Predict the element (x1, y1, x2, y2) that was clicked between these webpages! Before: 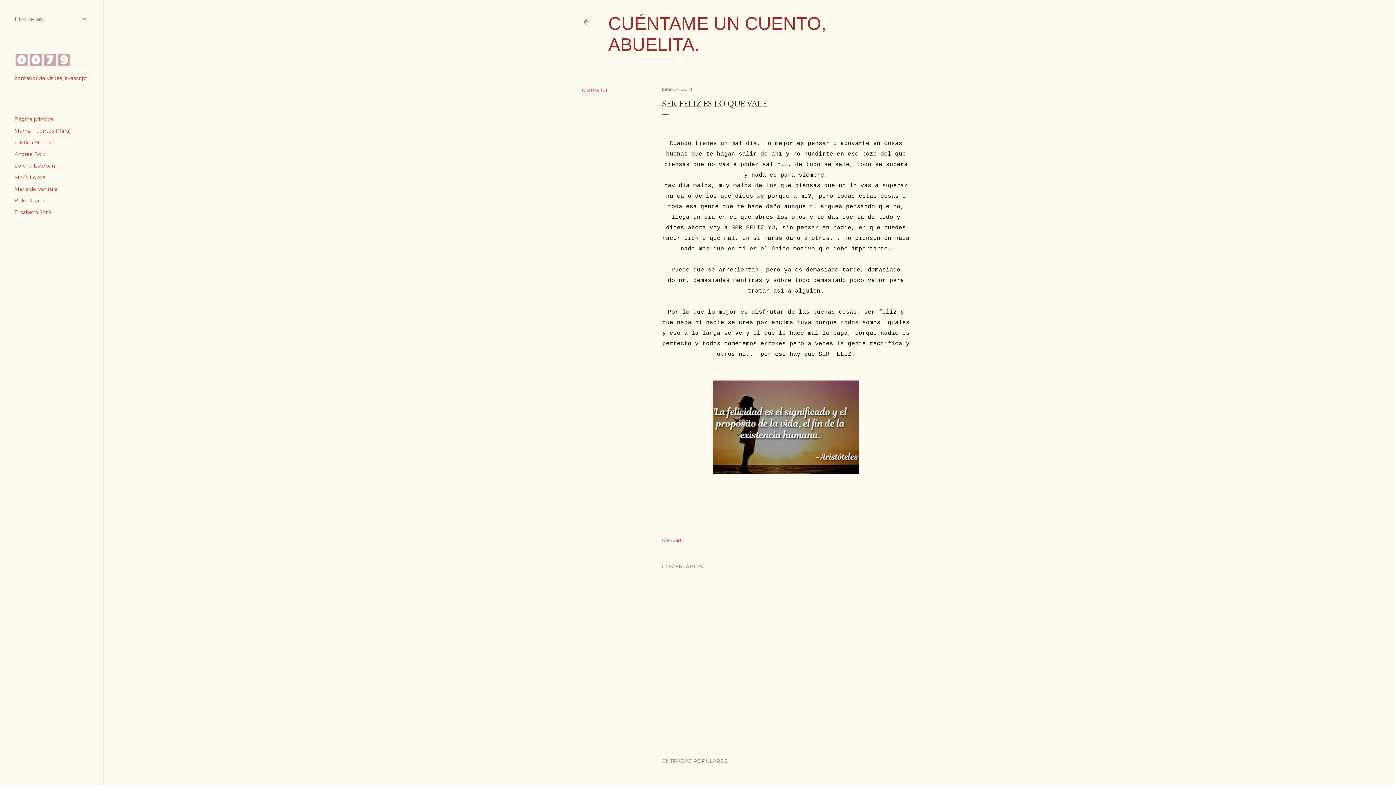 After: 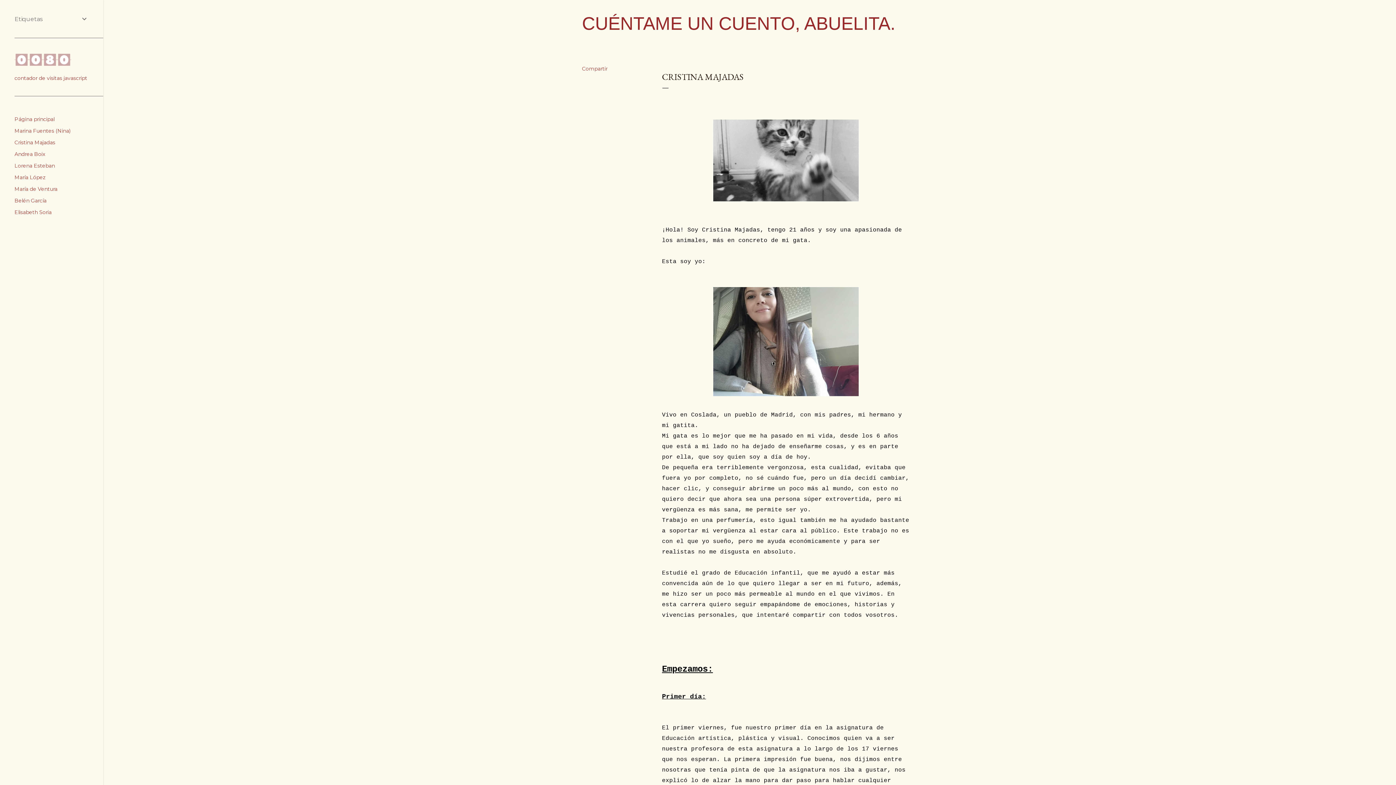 Action: bbox: (14, 139, 55, 145) label: Cristina Majadas